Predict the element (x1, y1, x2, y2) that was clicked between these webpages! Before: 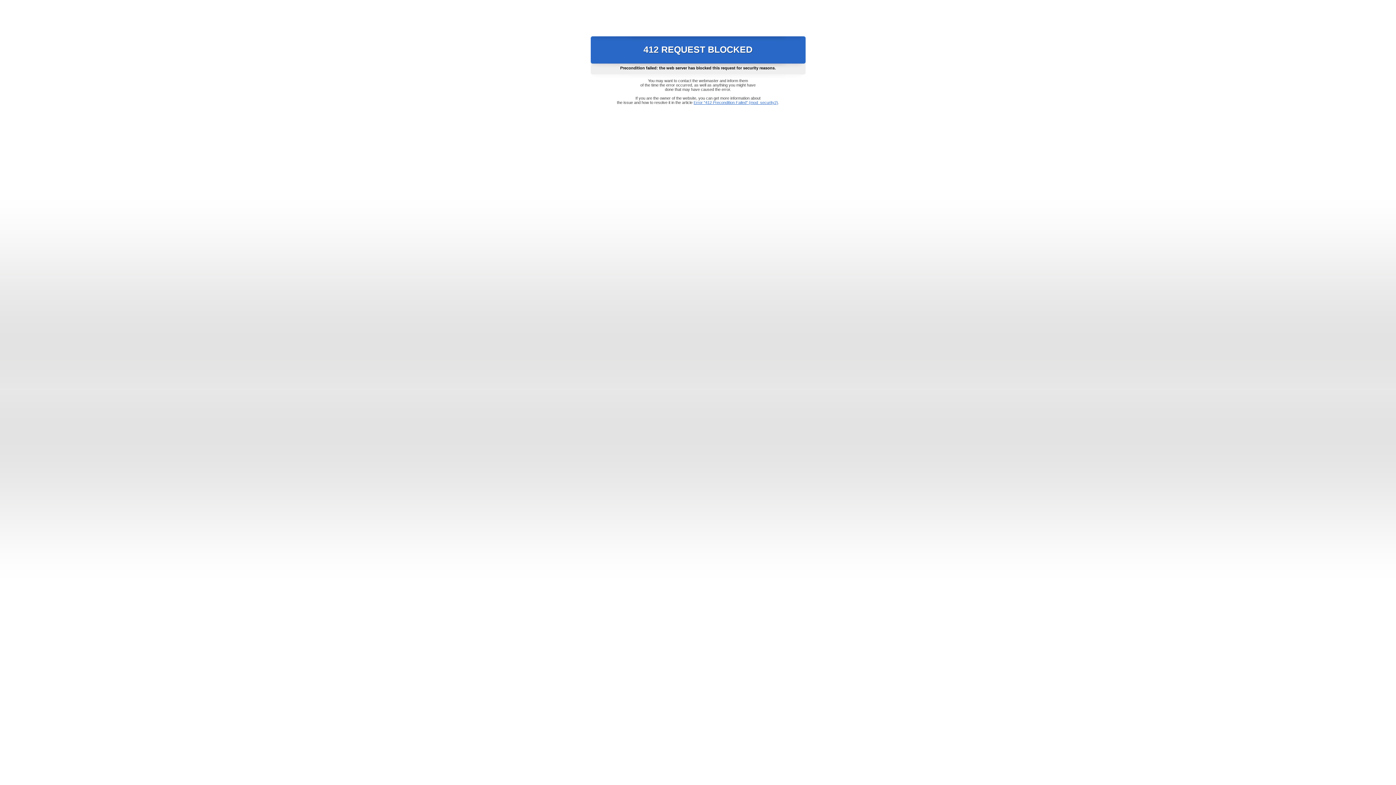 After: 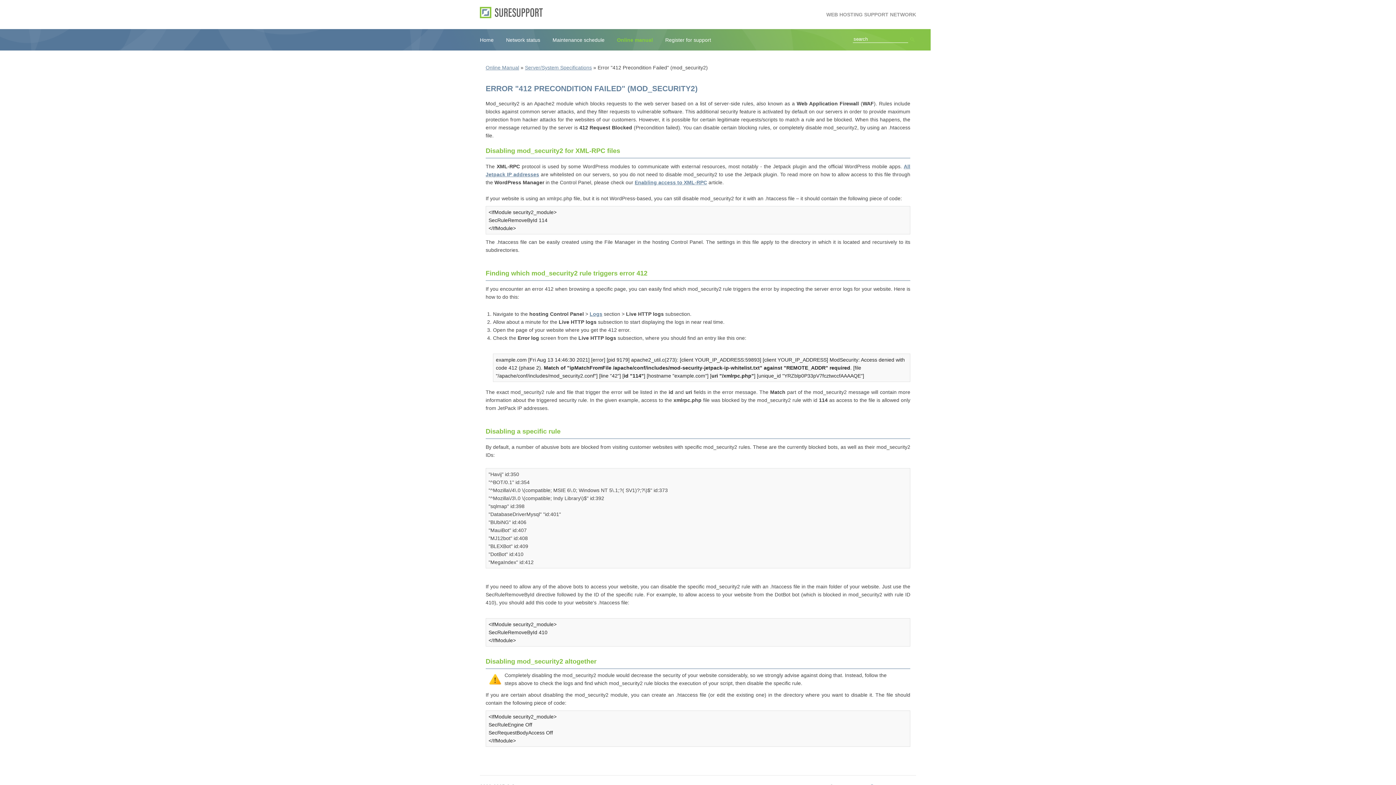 Action: label: Error "412 Precondition Failed" (mod_security2) bbox: (693, 100, 778, 104)